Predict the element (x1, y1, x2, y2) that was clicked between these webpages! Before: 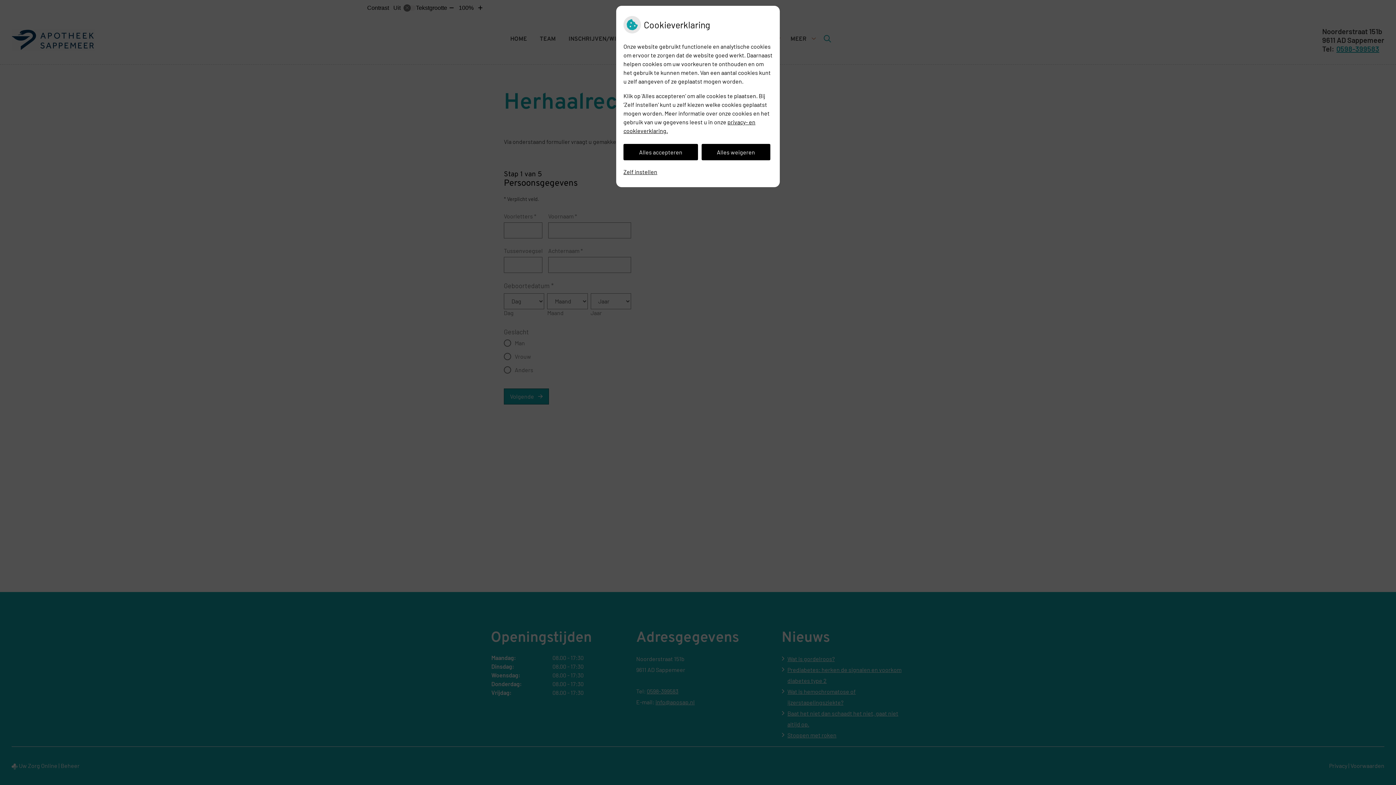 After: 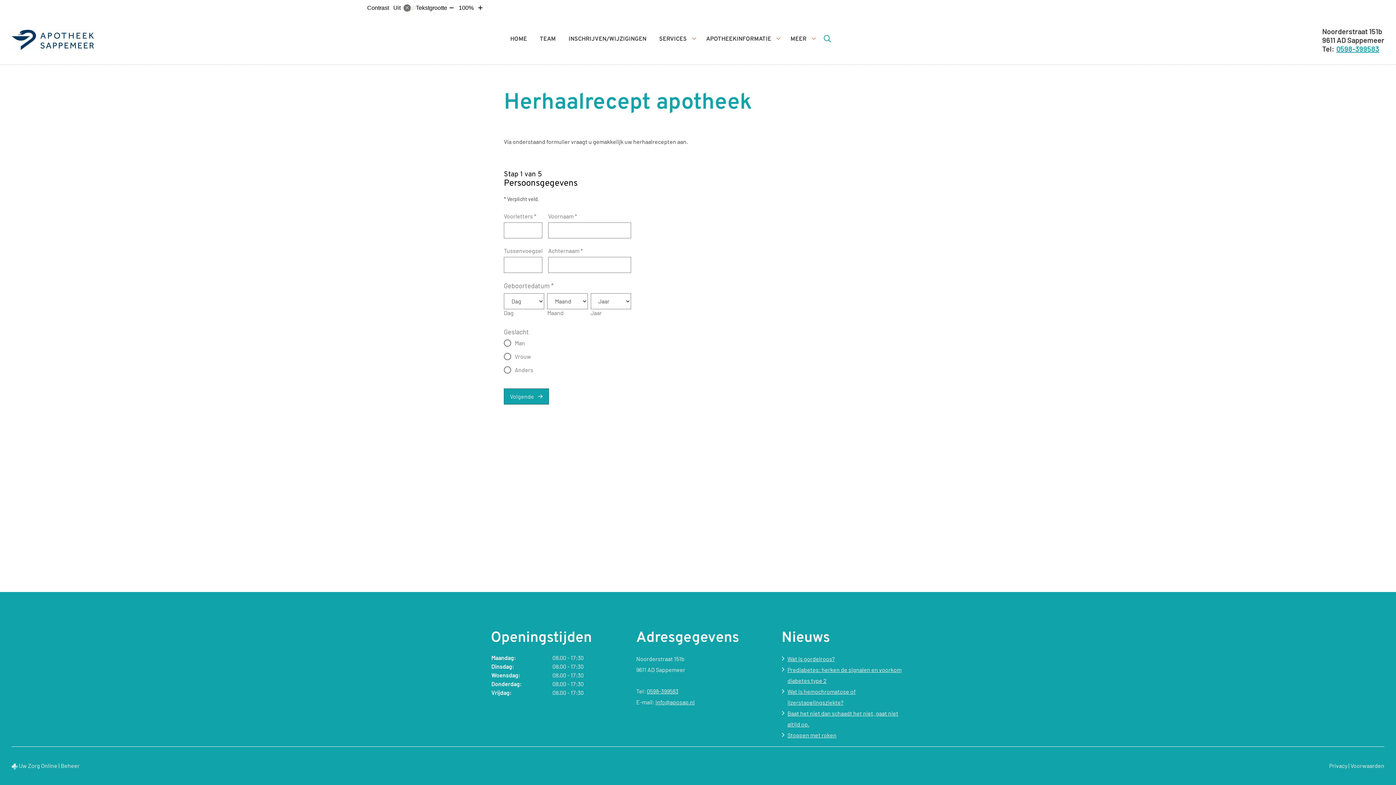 Action: bbox: (623, 144, 698, 160) label: Alles accepteren